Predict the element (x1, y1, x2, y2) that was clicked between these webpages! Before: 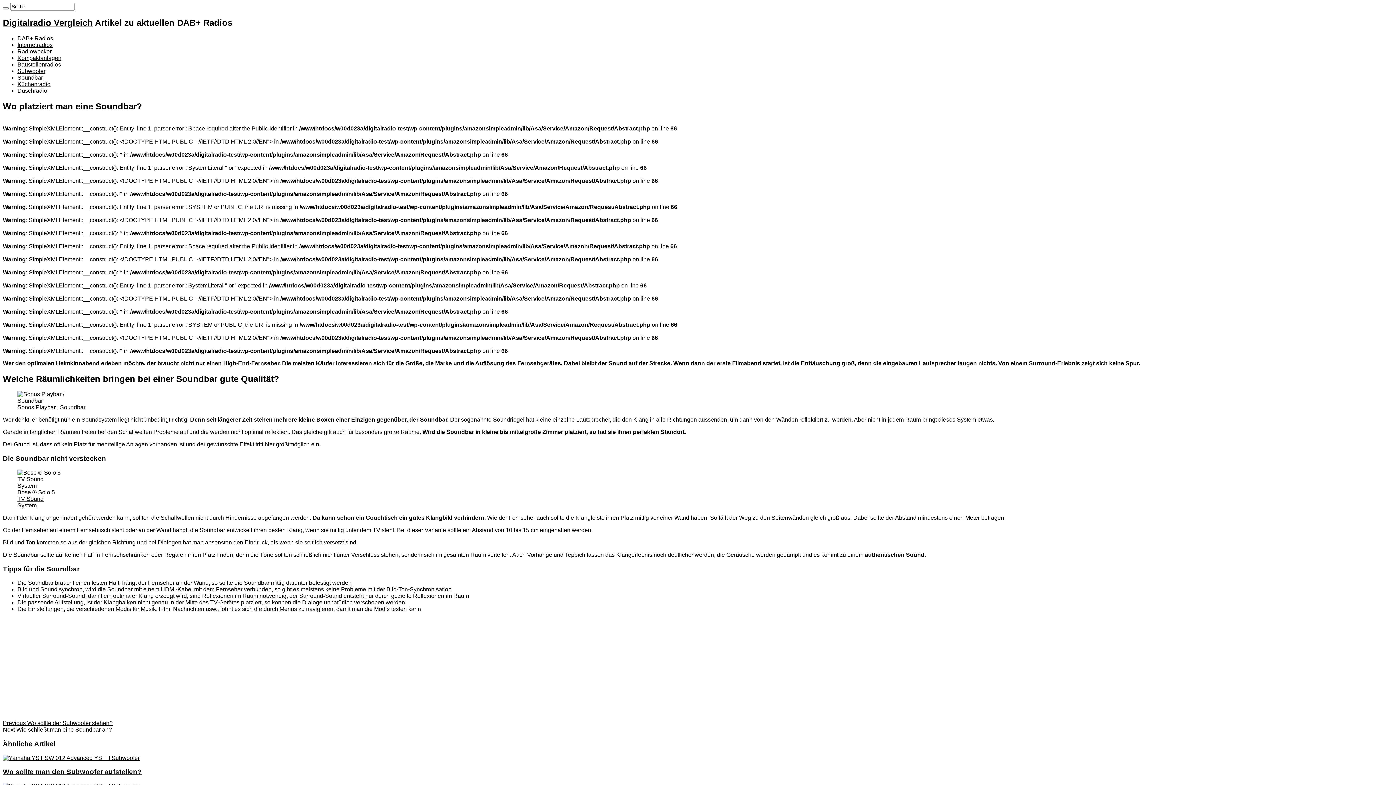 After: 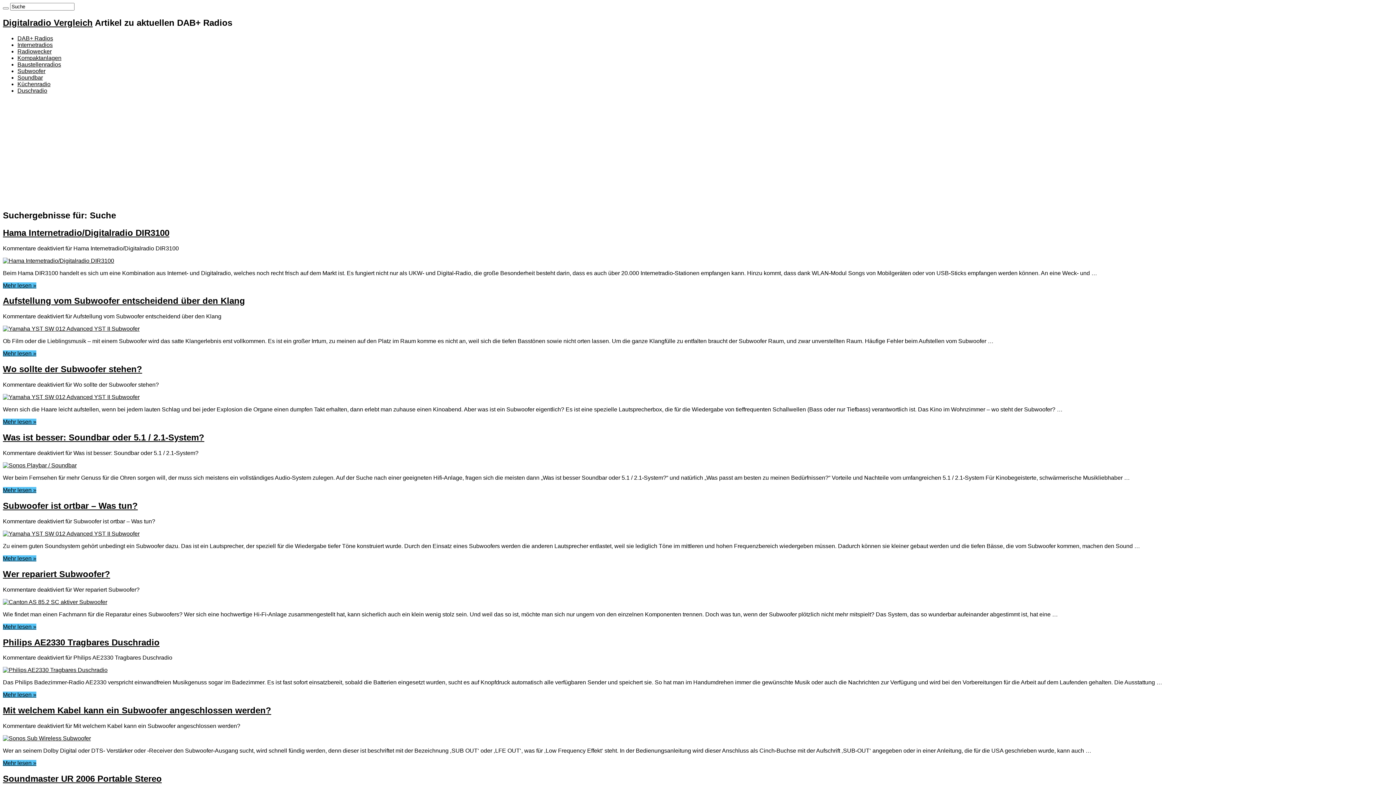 Action: bbox: (2, 7, 8, 9)